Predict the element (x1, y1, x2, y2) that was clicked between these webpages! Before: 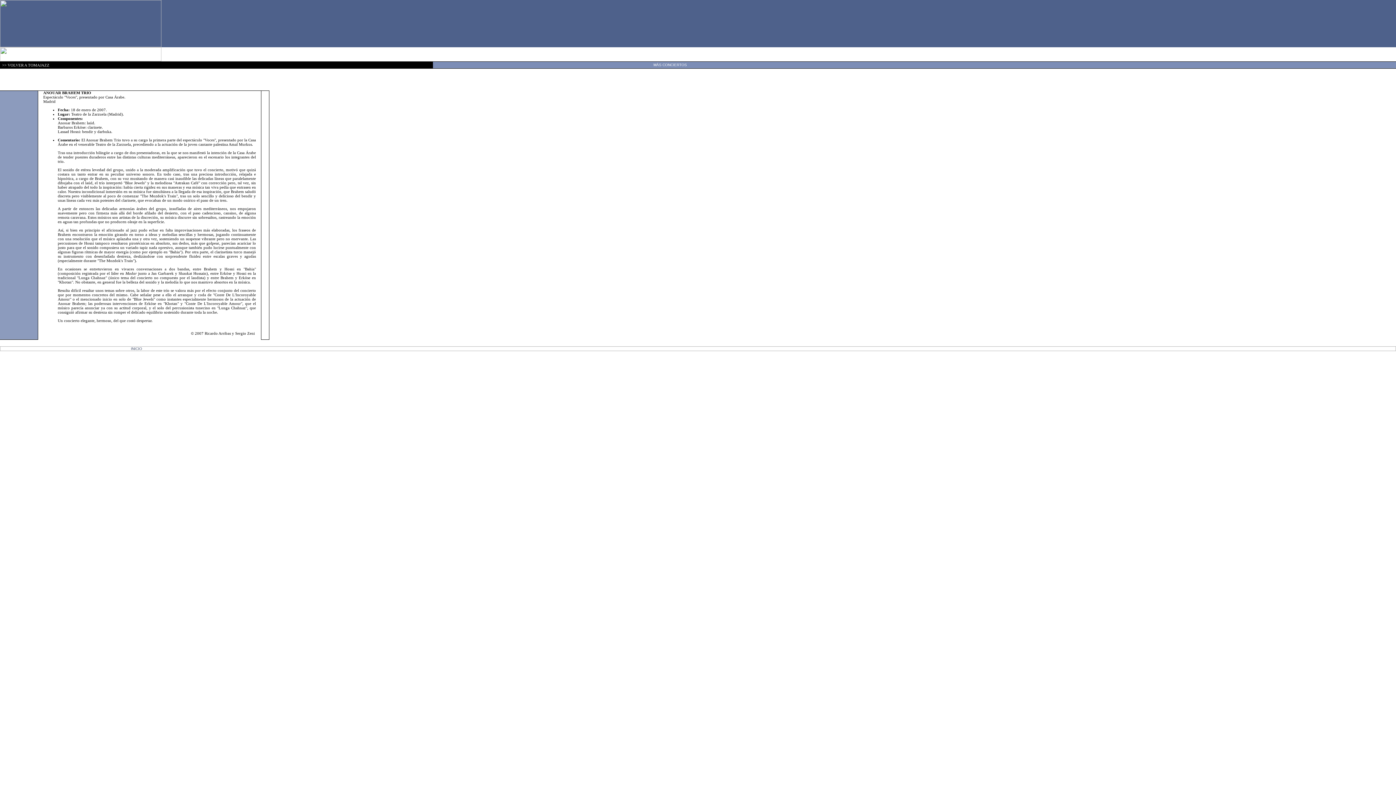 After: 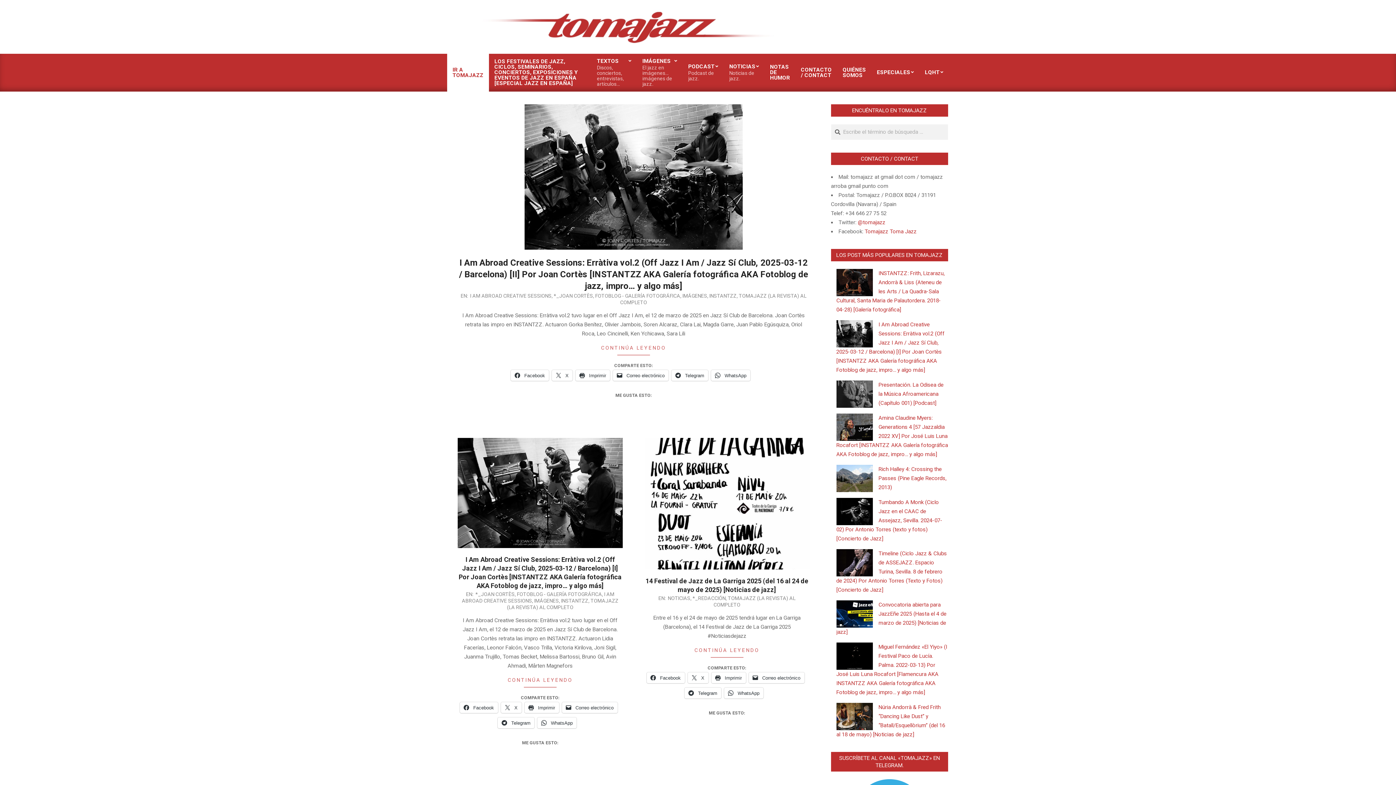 Action: label: INICIO bbox: (130, 346, 142, 350)